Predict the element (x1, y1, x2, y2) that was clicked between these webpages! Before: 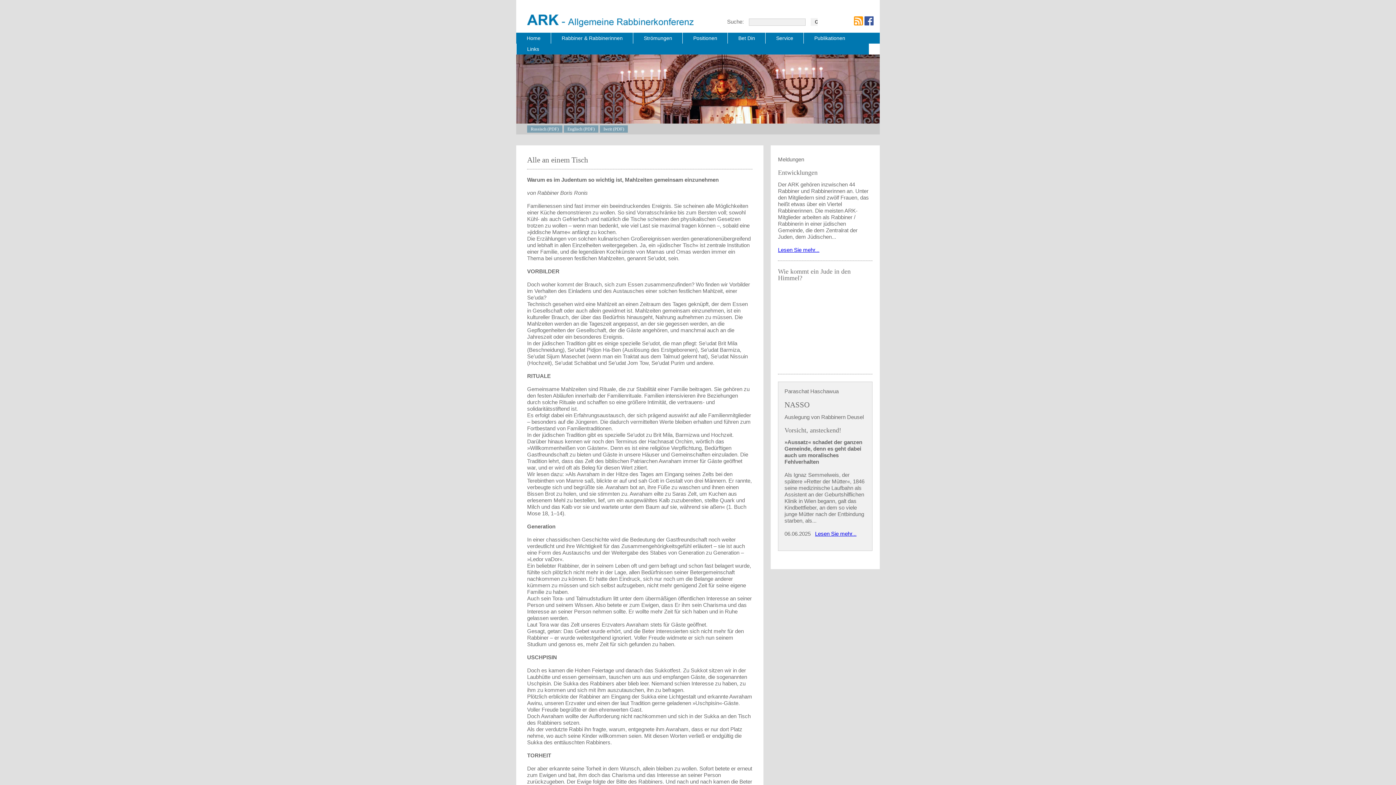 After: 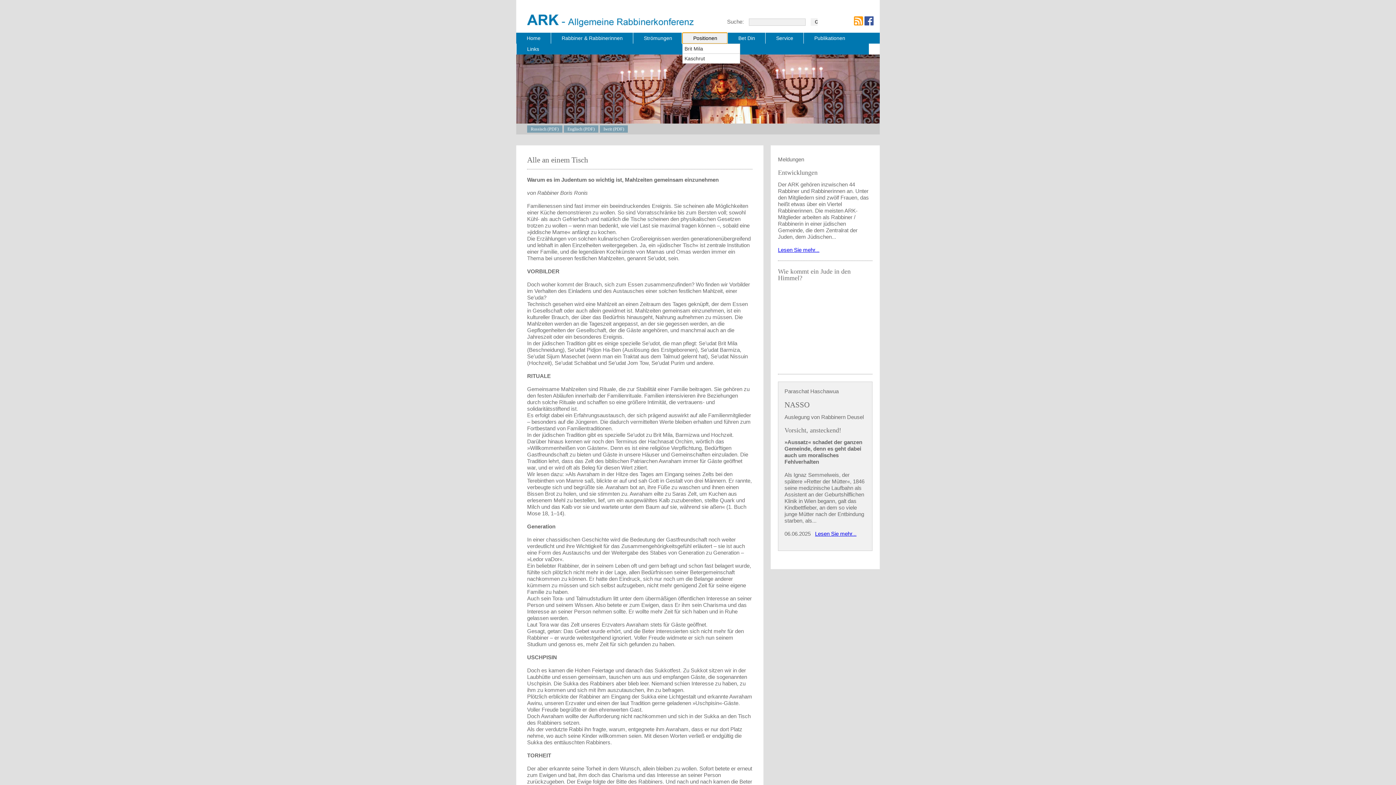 Action: bbox: (682, 32, 727, 43) label: Positionen